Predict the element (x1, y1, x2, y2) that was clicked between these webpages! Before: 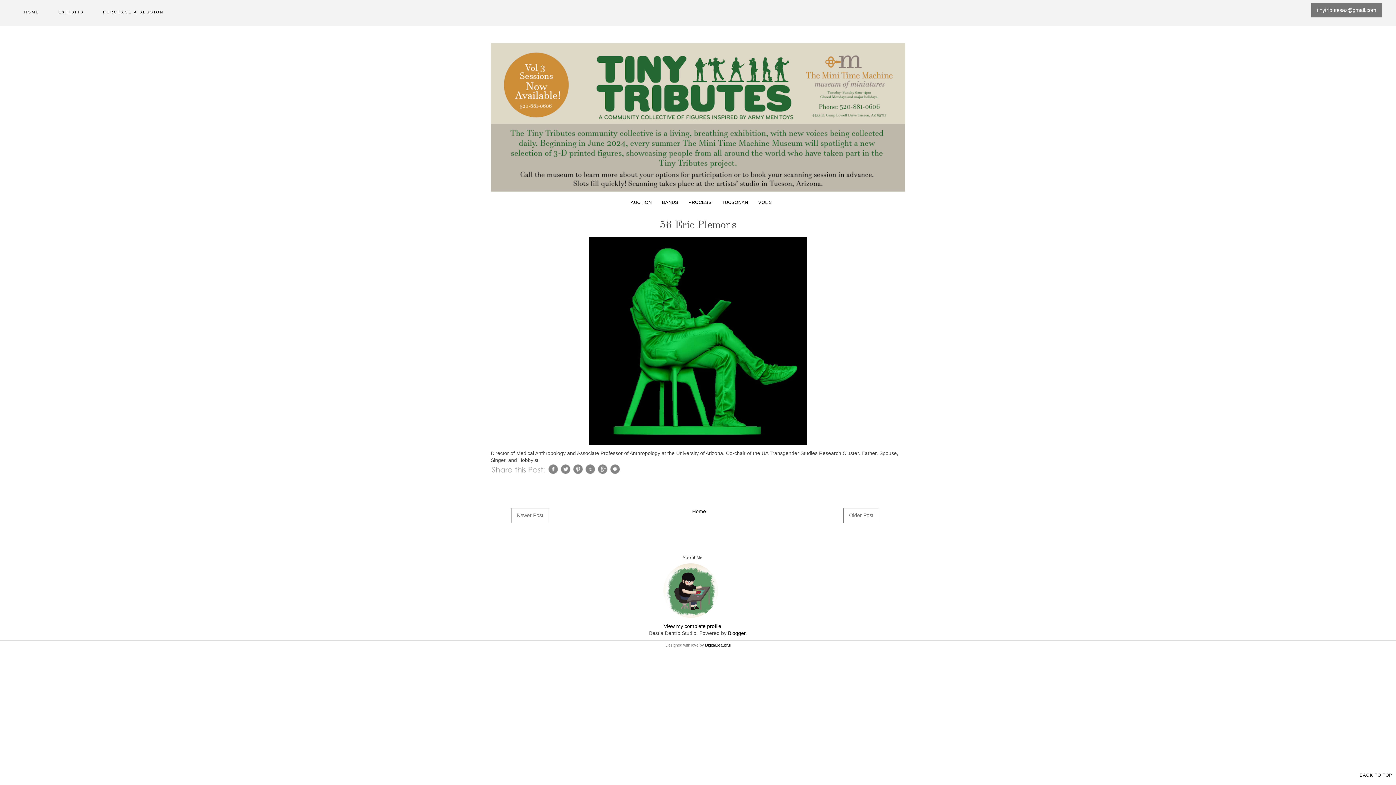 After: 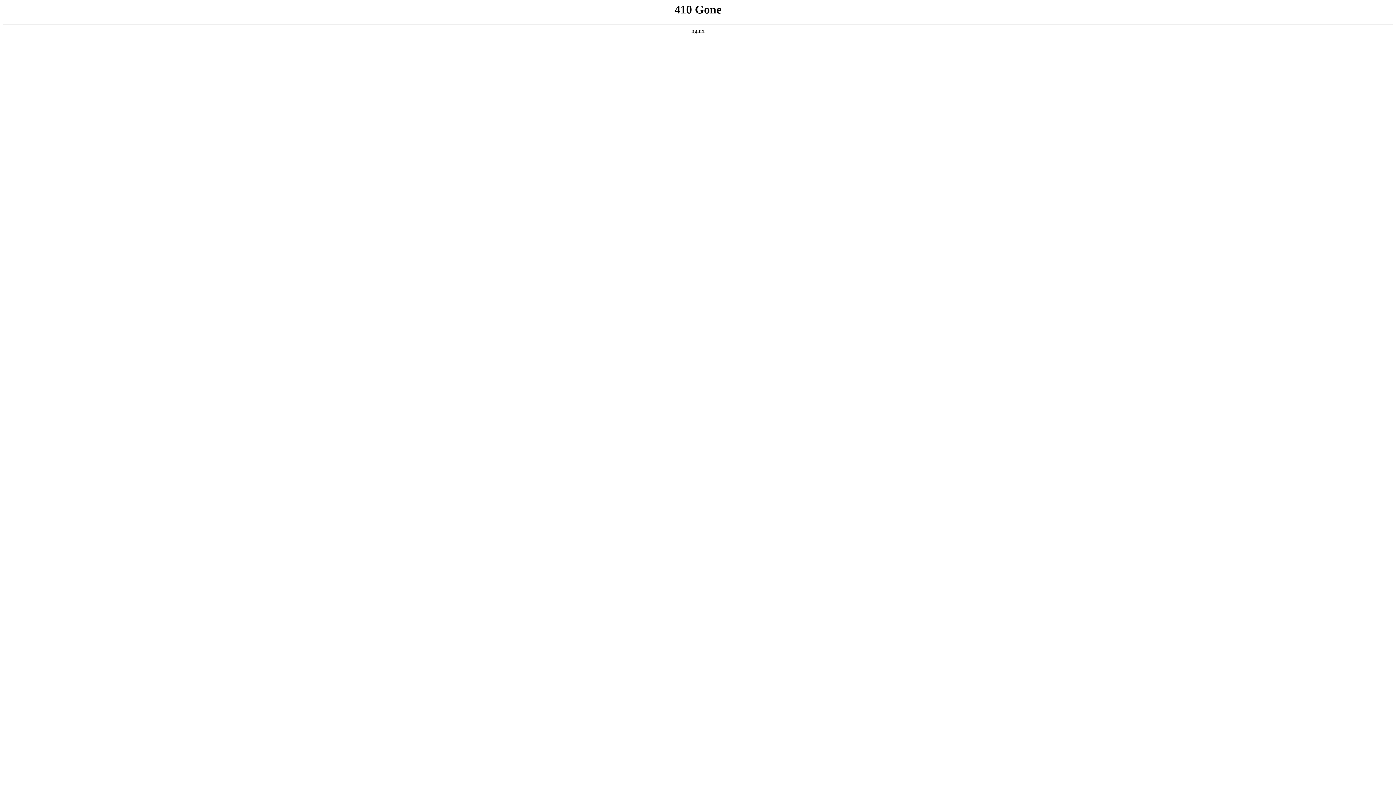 Action: label: EXHIBITS bbox: (52, 6, 90, 18)